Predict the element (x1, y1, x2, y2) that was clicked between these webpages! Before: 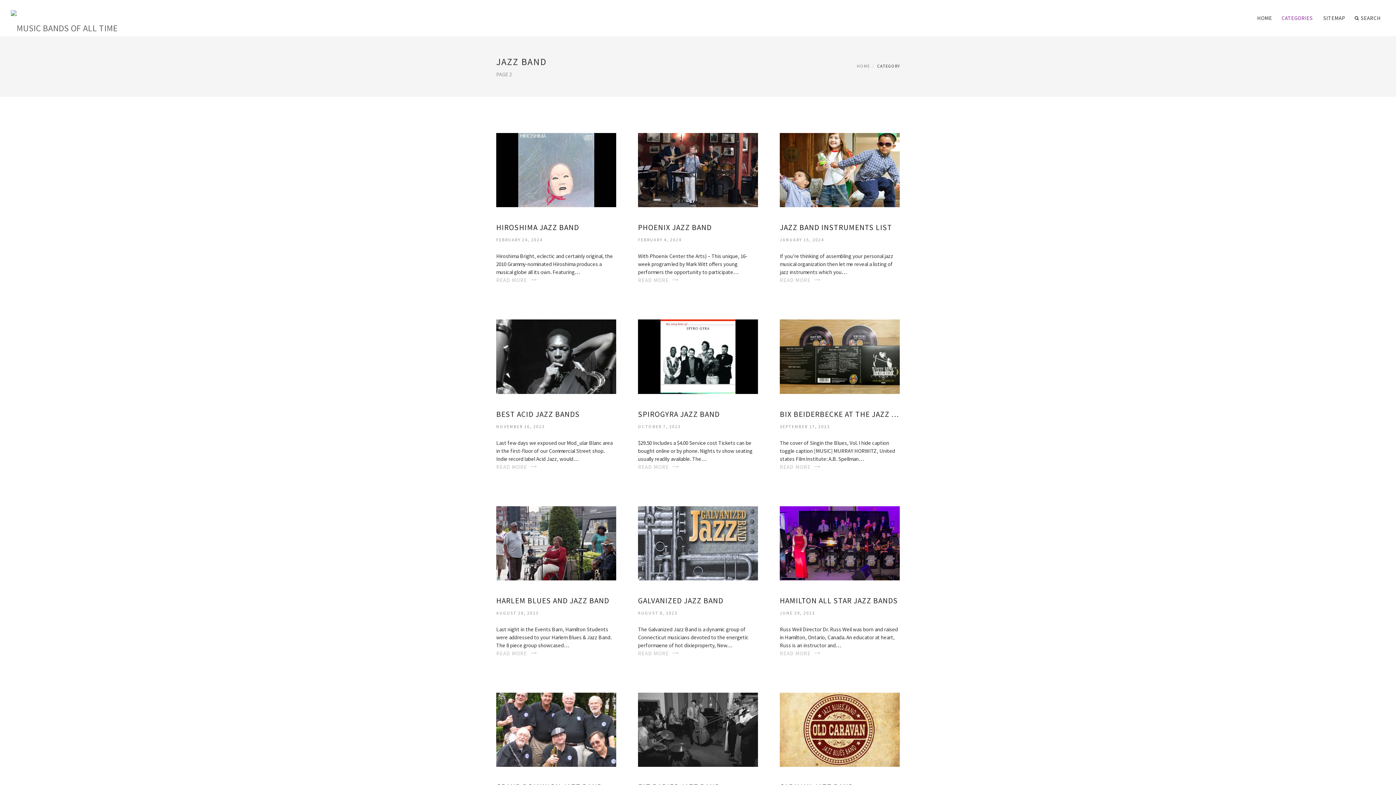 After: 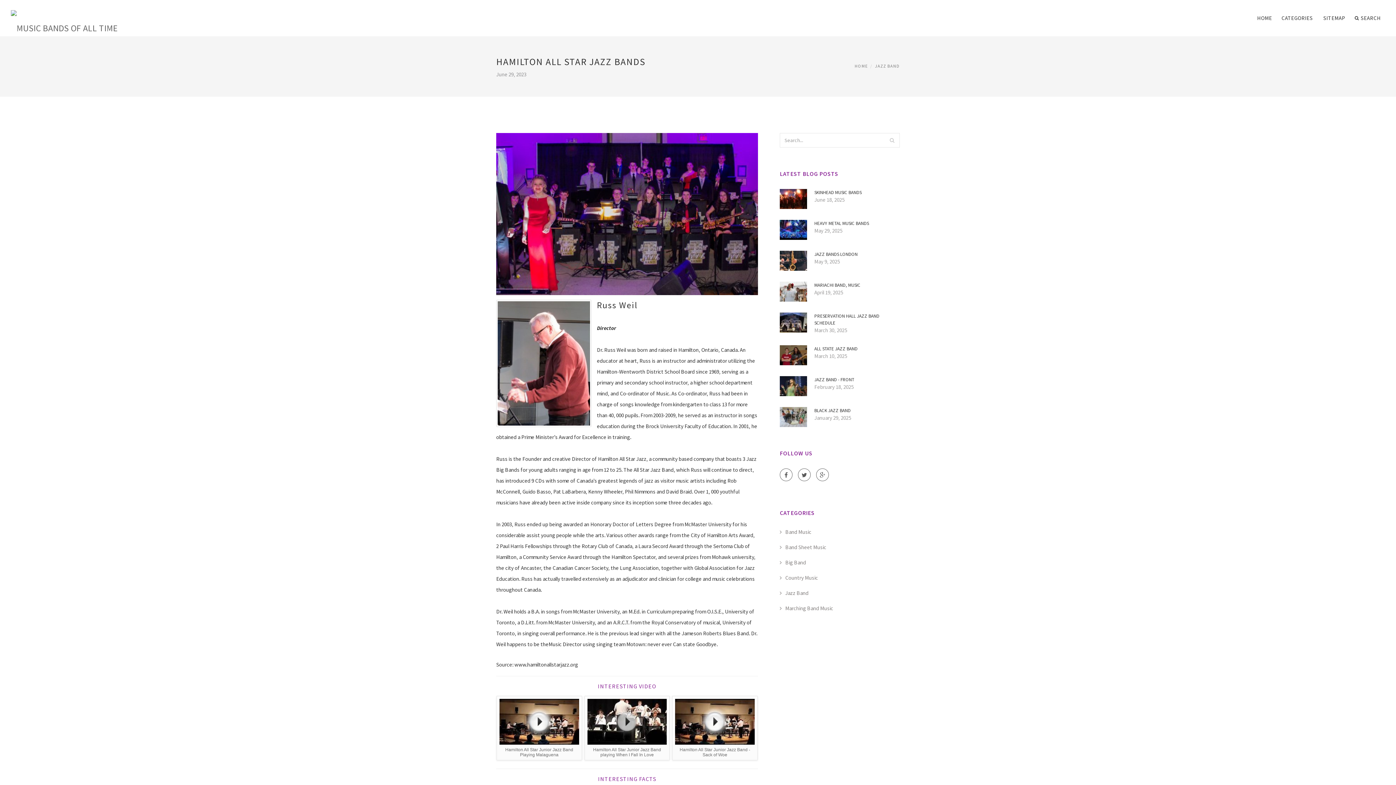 Action: label: HAMILTON ALL STAR JAZZ BANDS bbox: (780, 595, 900, 606)